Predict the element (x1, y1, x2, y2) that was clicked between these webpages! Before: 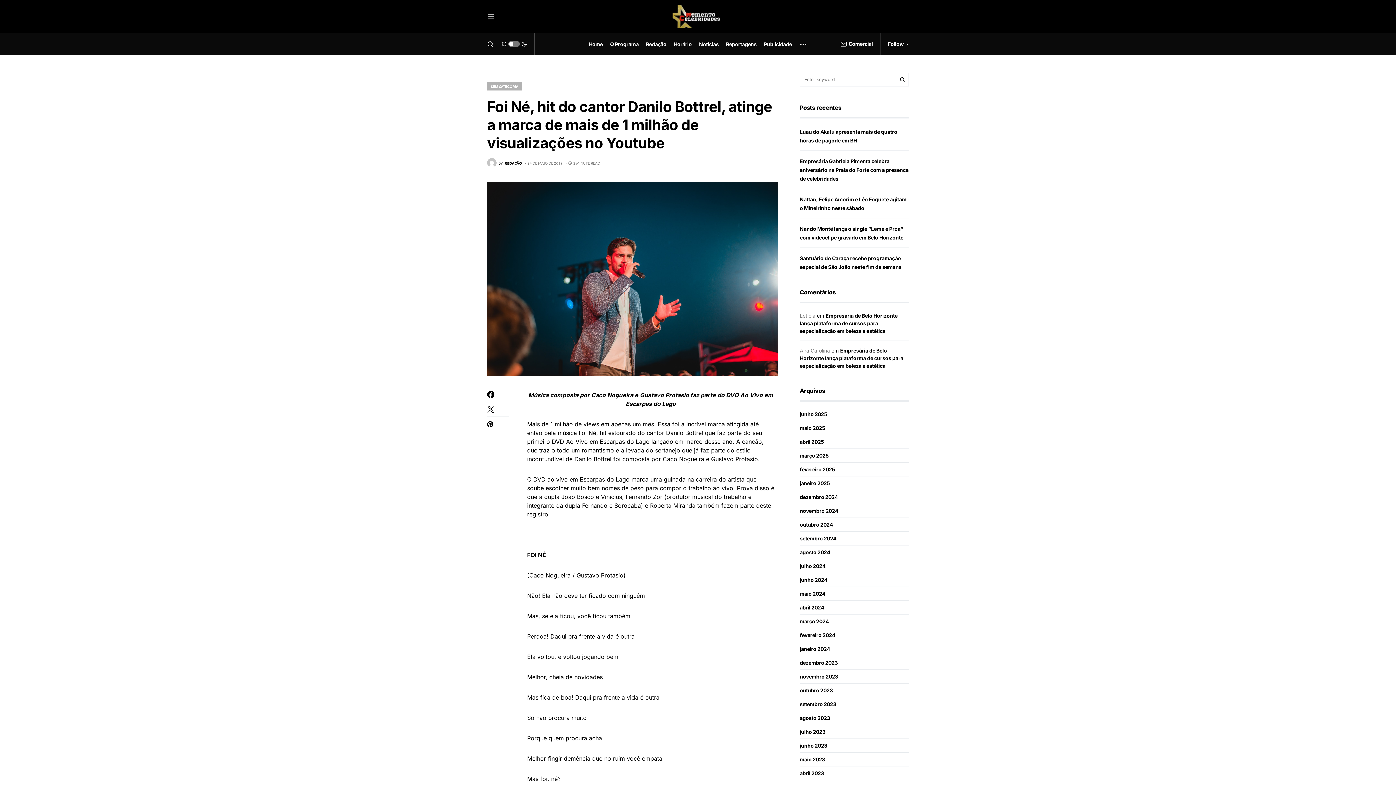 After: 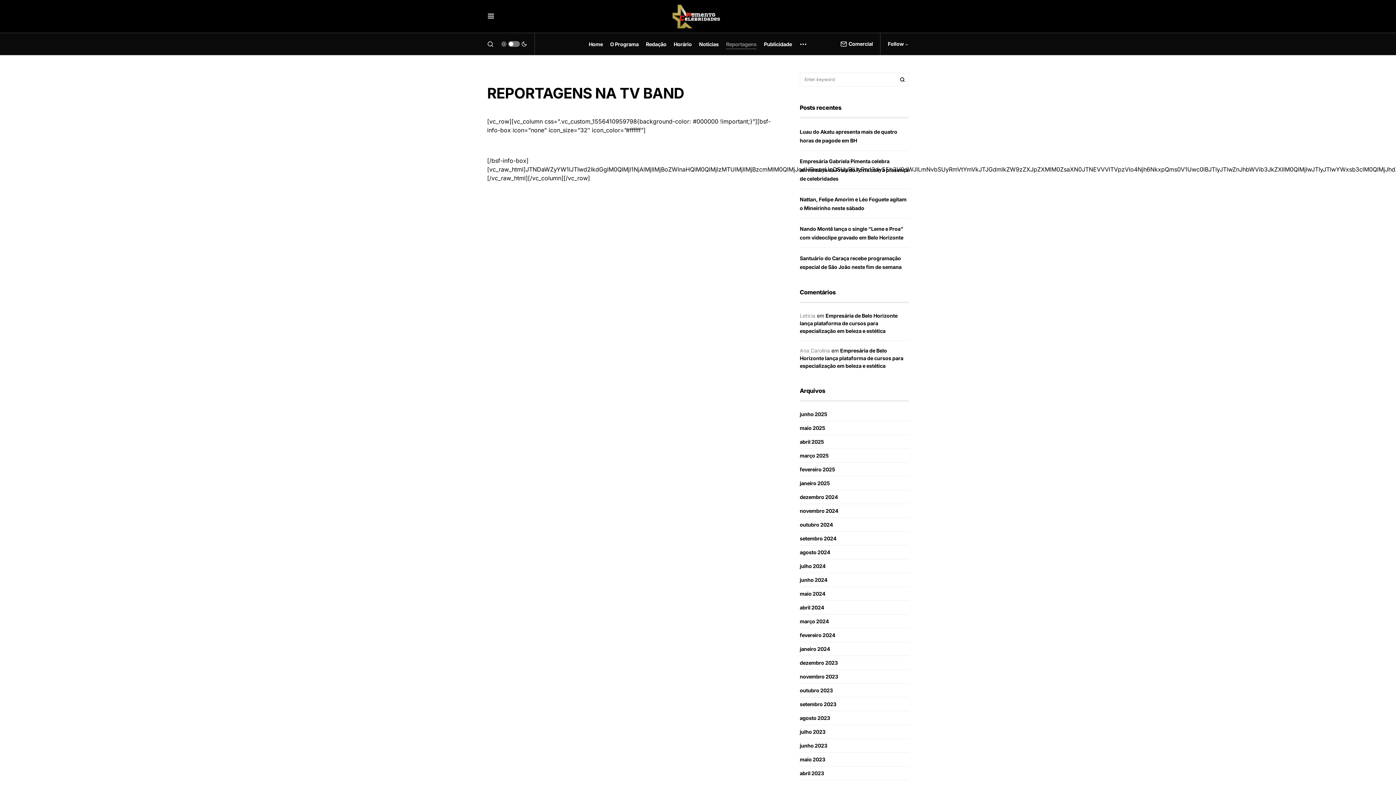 Action: label: Reportagens bbox: (726, 33, 756, 54)